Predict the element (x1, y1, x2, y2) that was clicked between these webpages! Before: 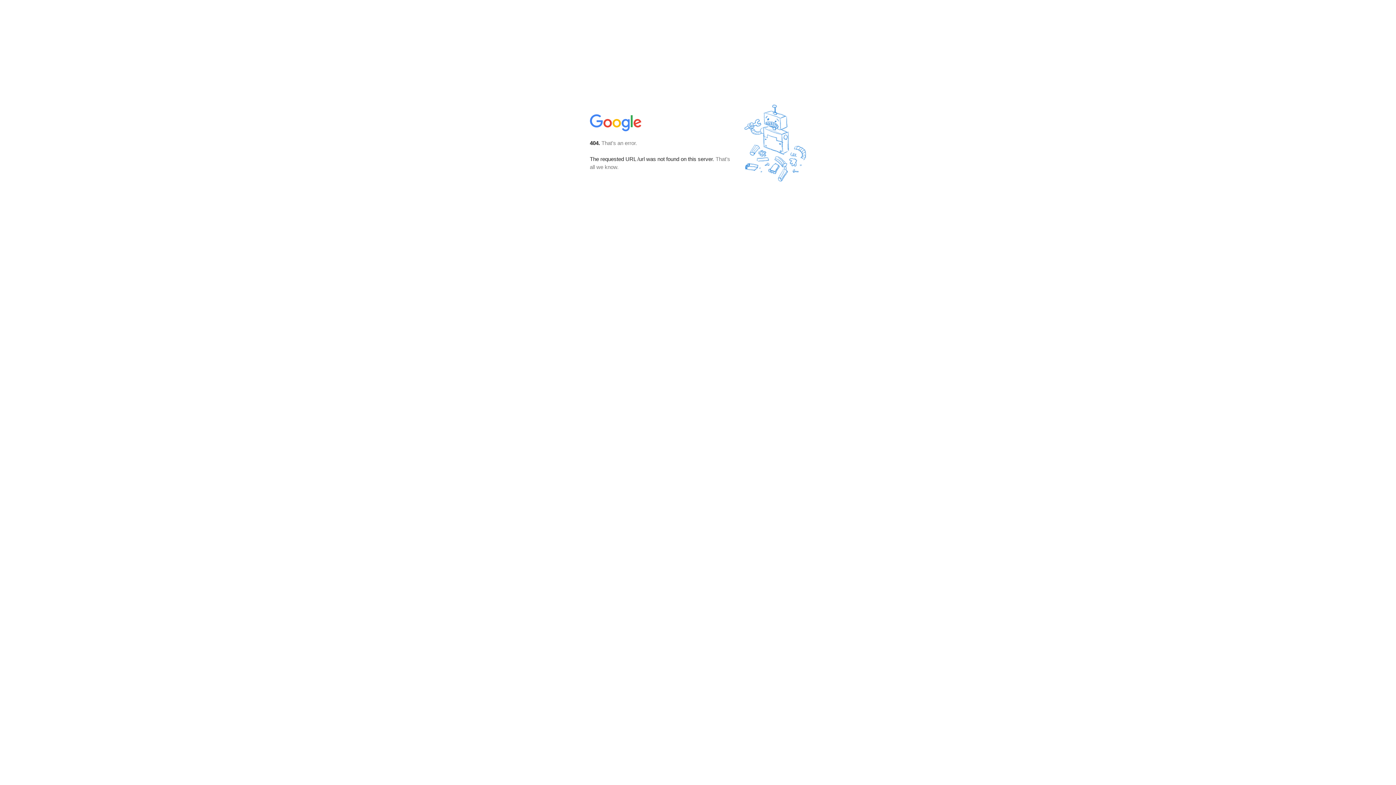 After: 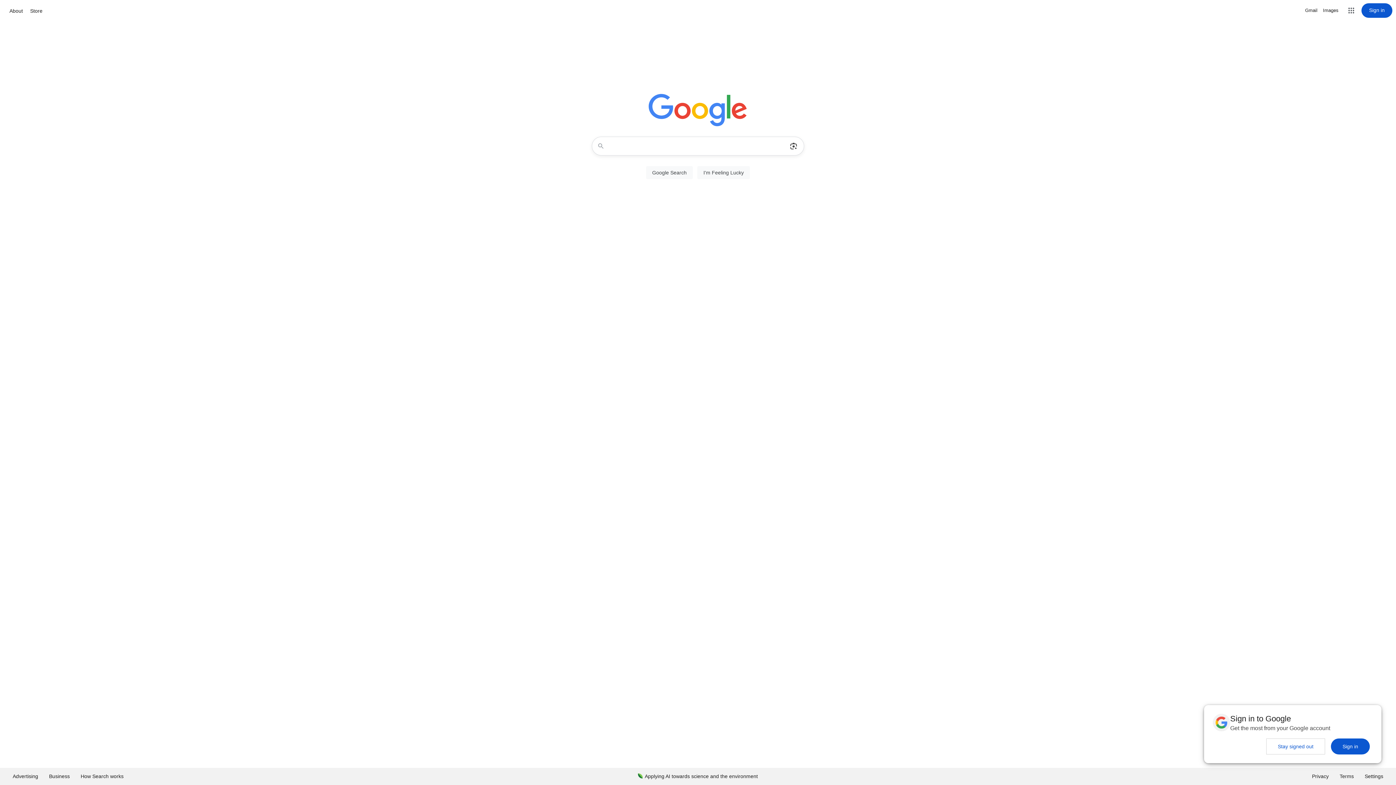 Action: bbox: (590, 127, 642, 134)